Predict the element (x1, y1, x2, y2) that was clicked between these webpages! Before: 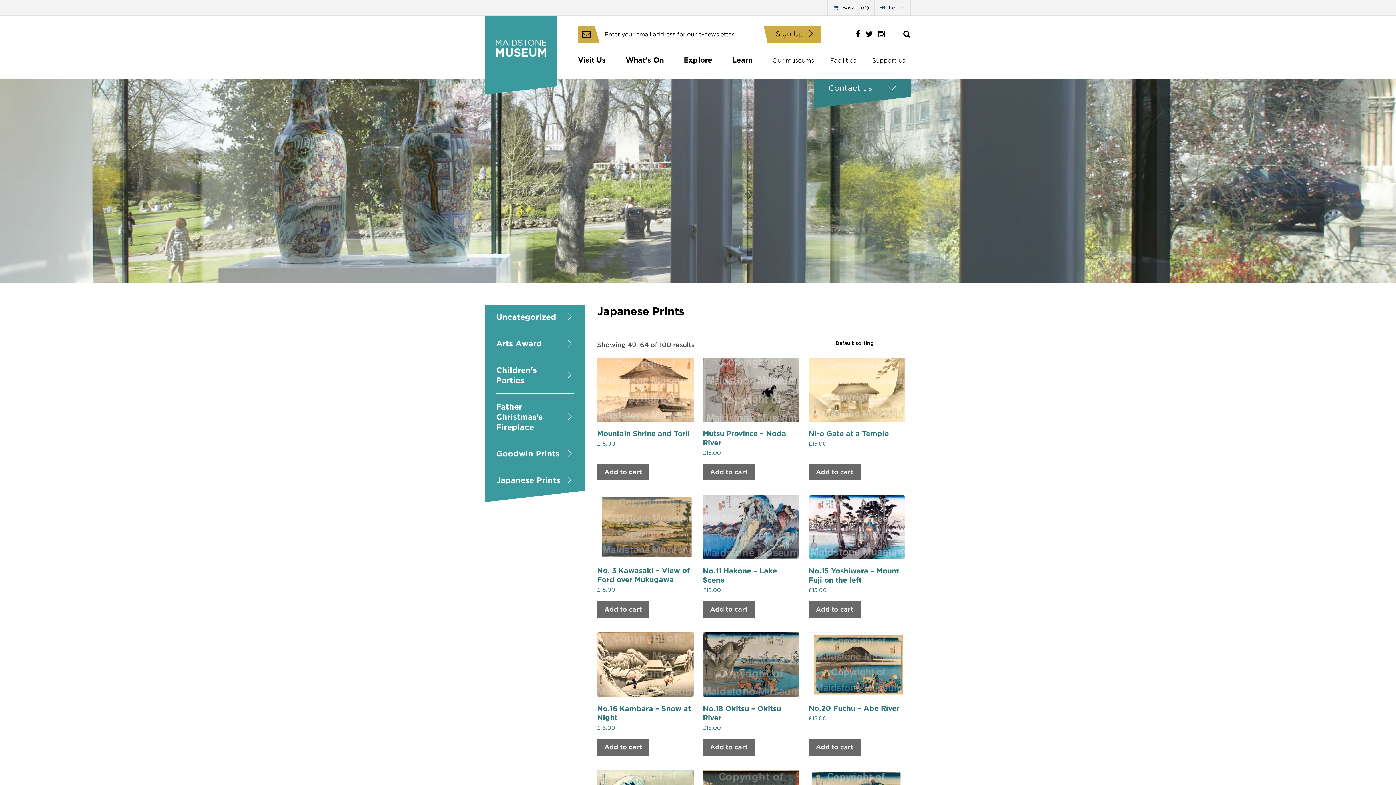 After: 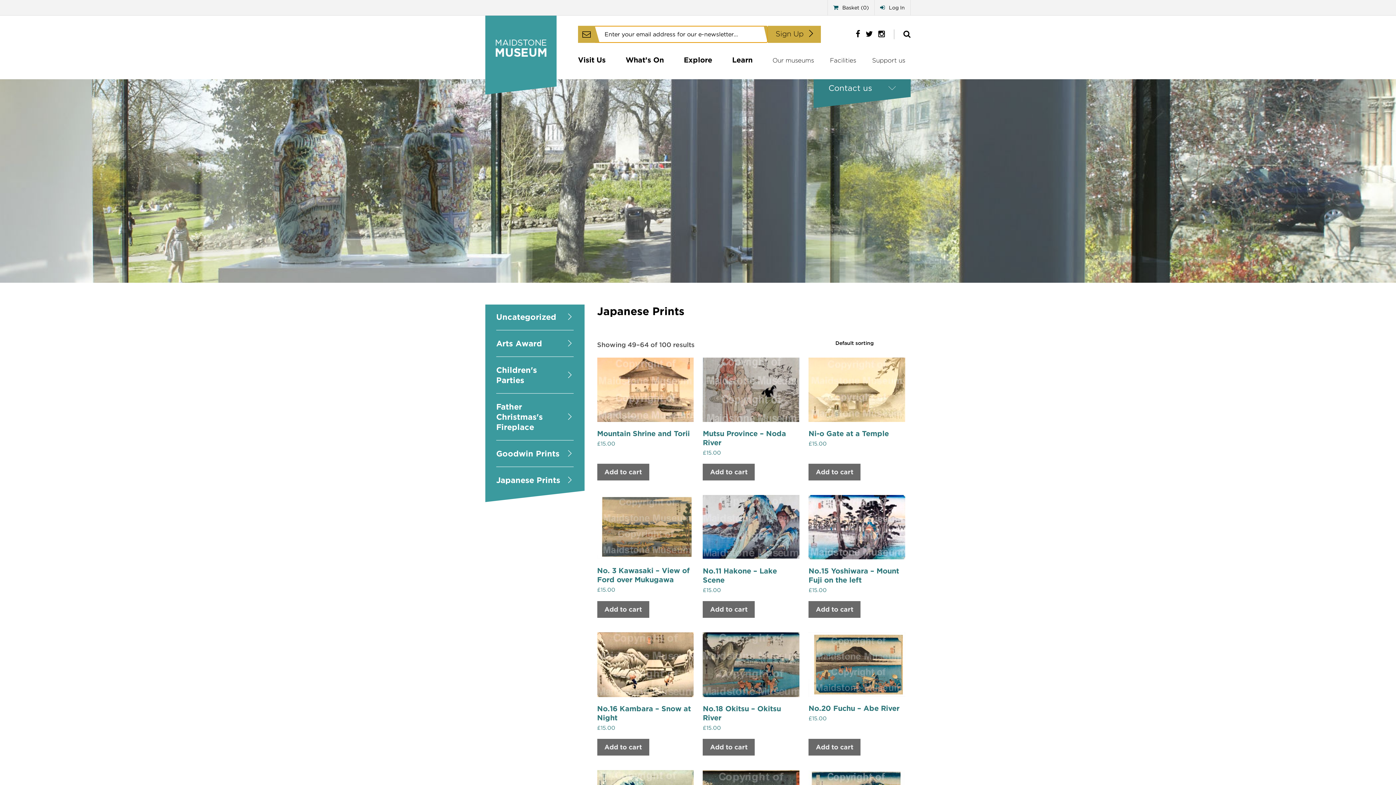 Action: bbox: (767, 25, 820, 42) label: Sign Up 